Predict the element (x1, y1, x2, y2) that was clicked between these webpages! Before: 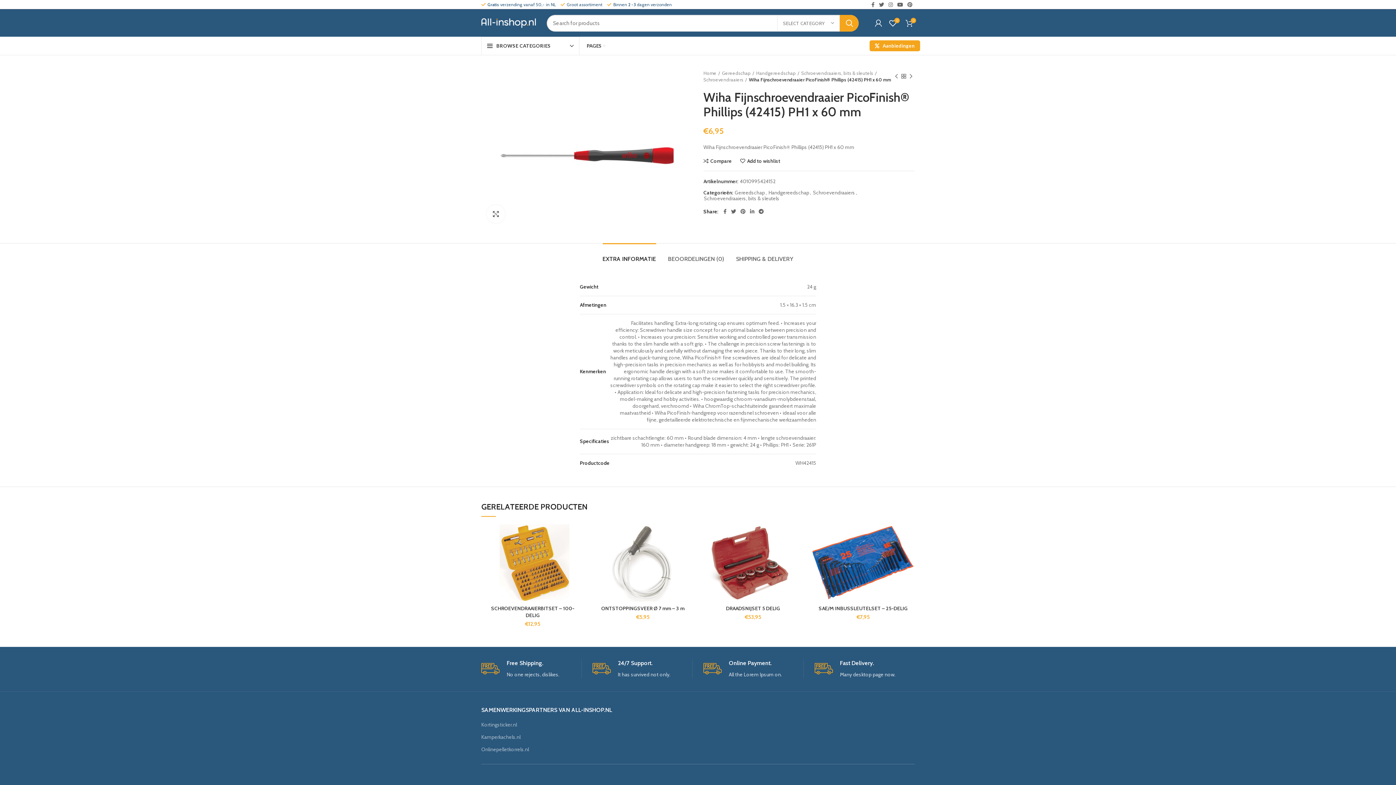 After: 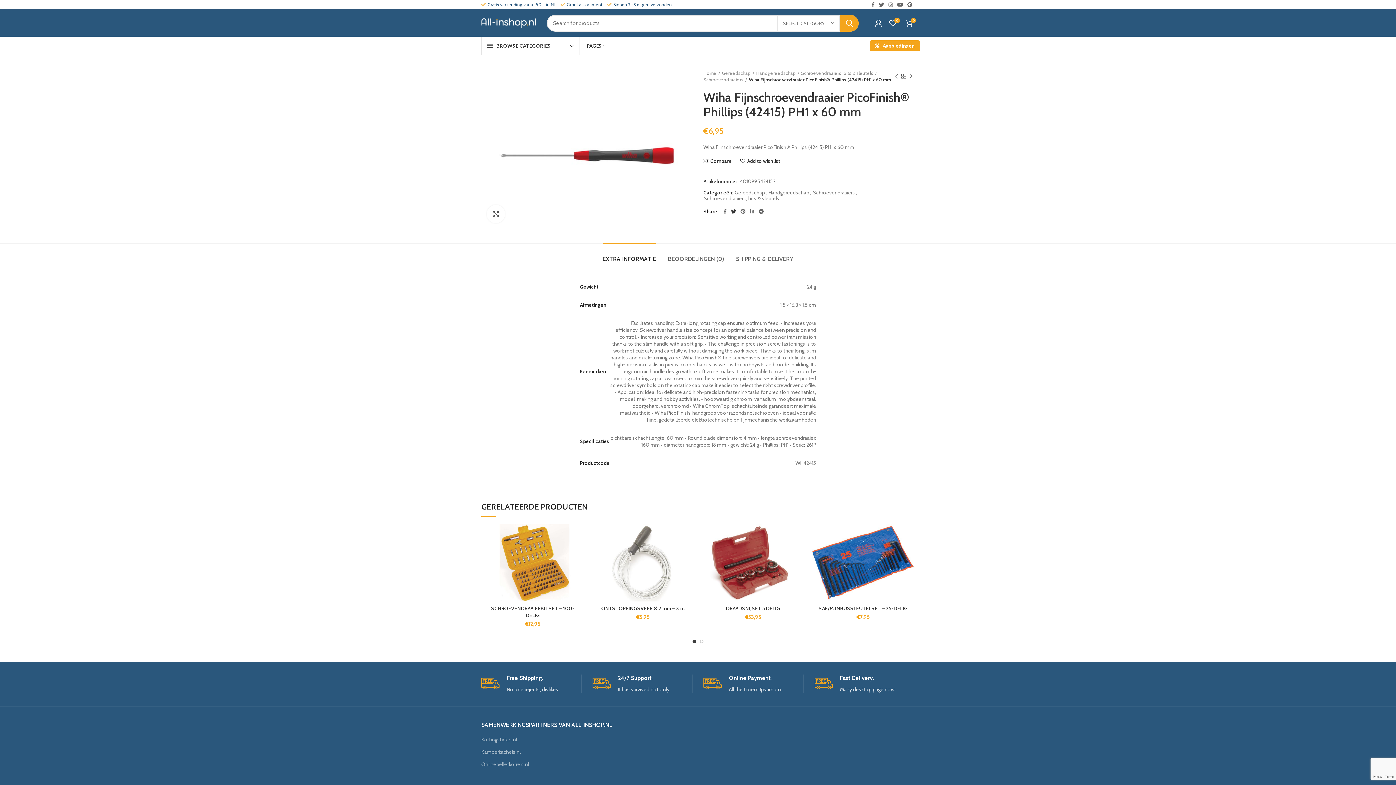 Action: bbox: (729, 206, 738, 216)